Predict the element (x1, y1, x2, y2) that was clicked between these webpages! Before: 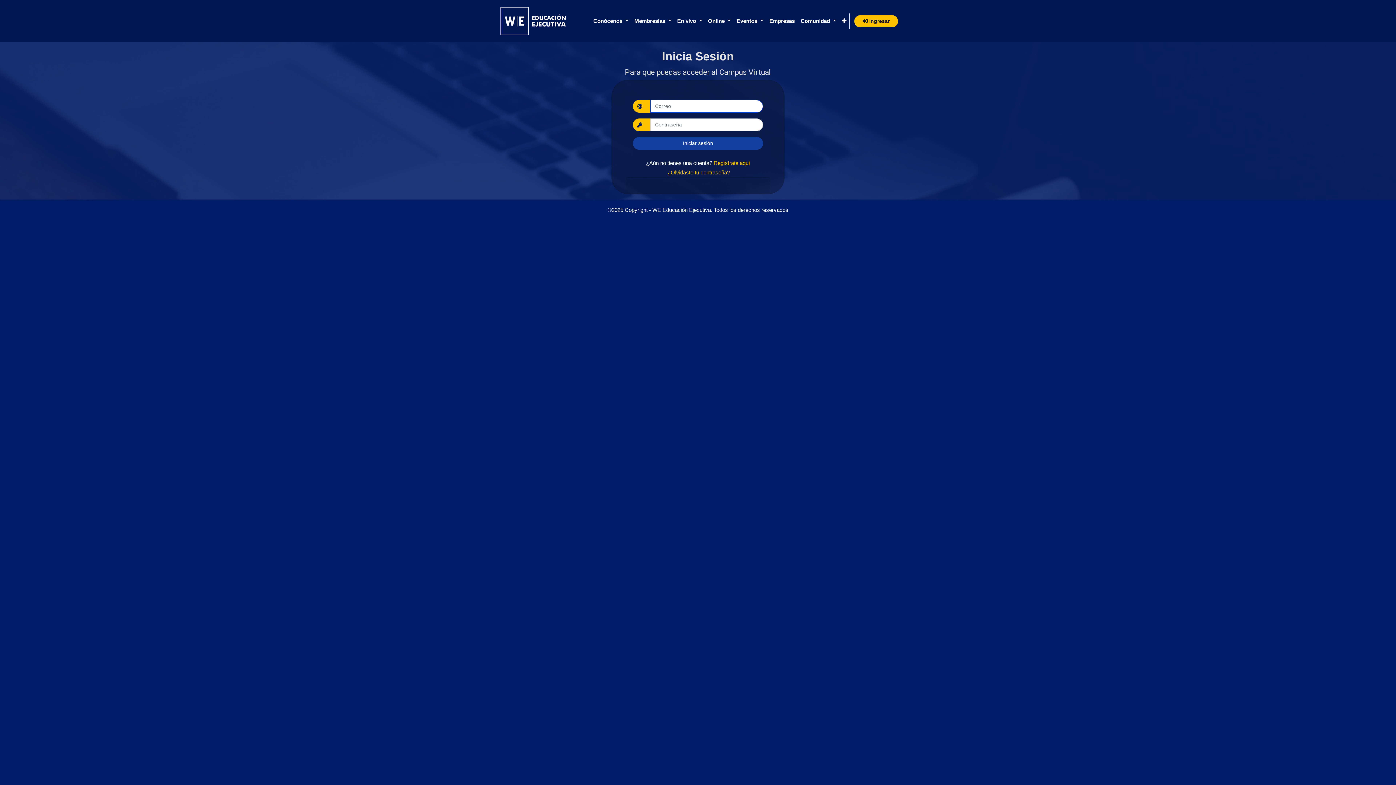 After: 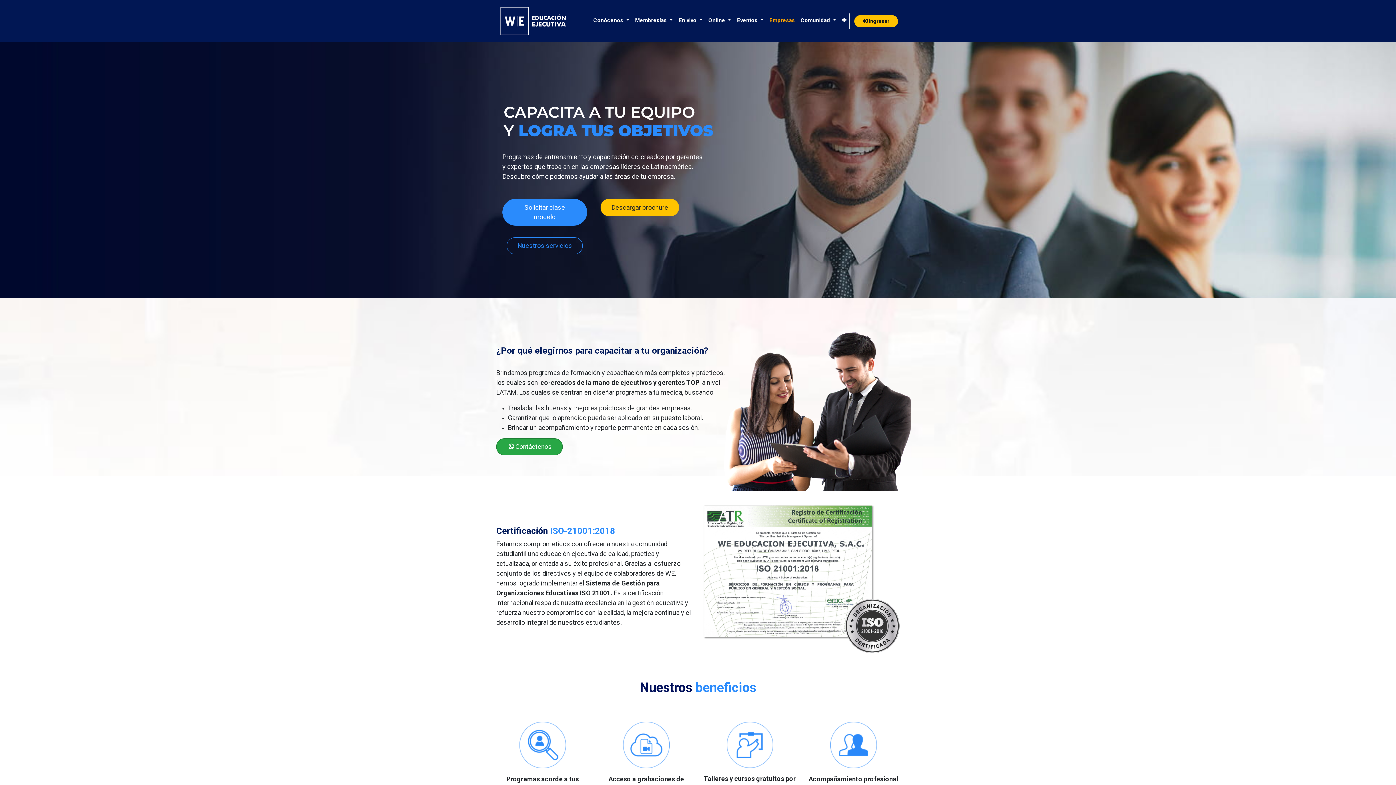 Action: bbox: (766, 13, 797, 28) label: Empresas